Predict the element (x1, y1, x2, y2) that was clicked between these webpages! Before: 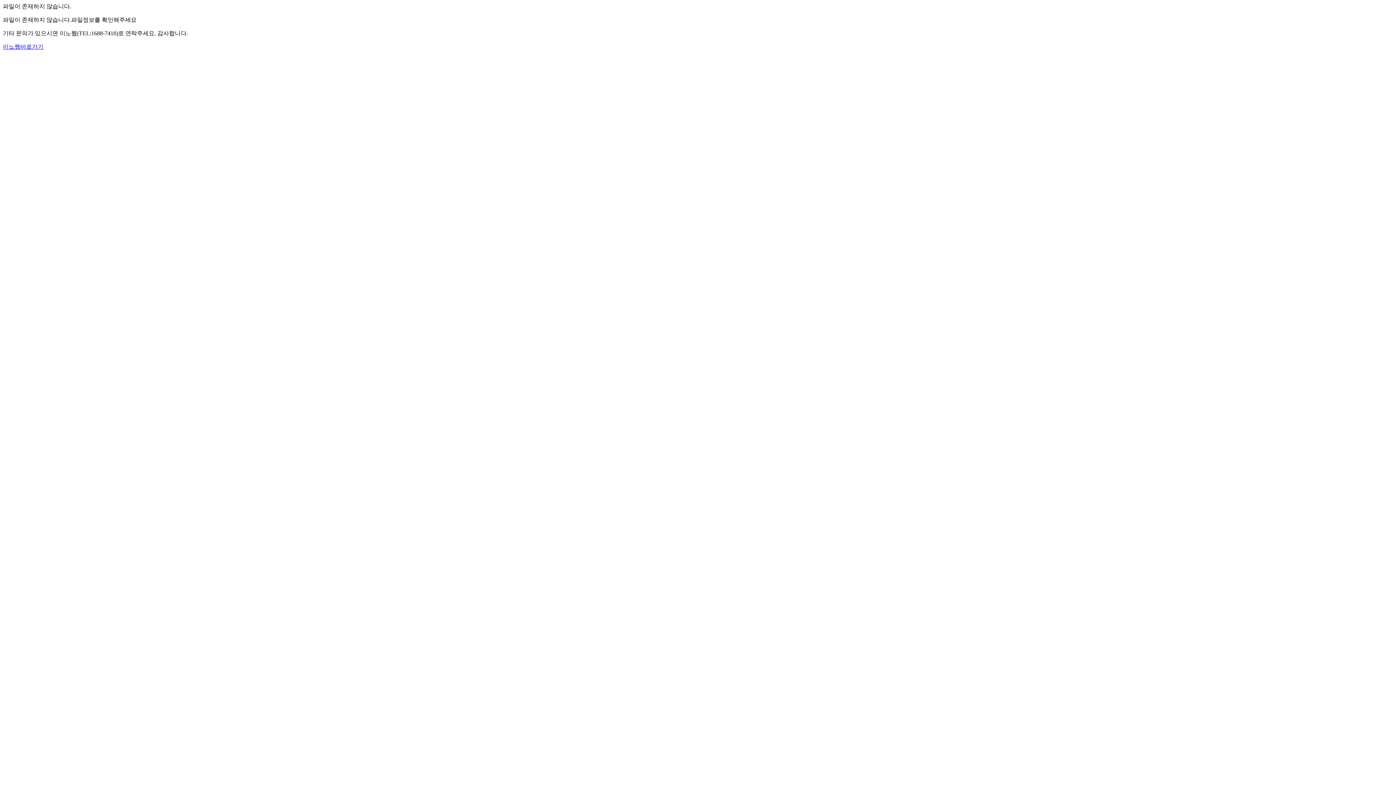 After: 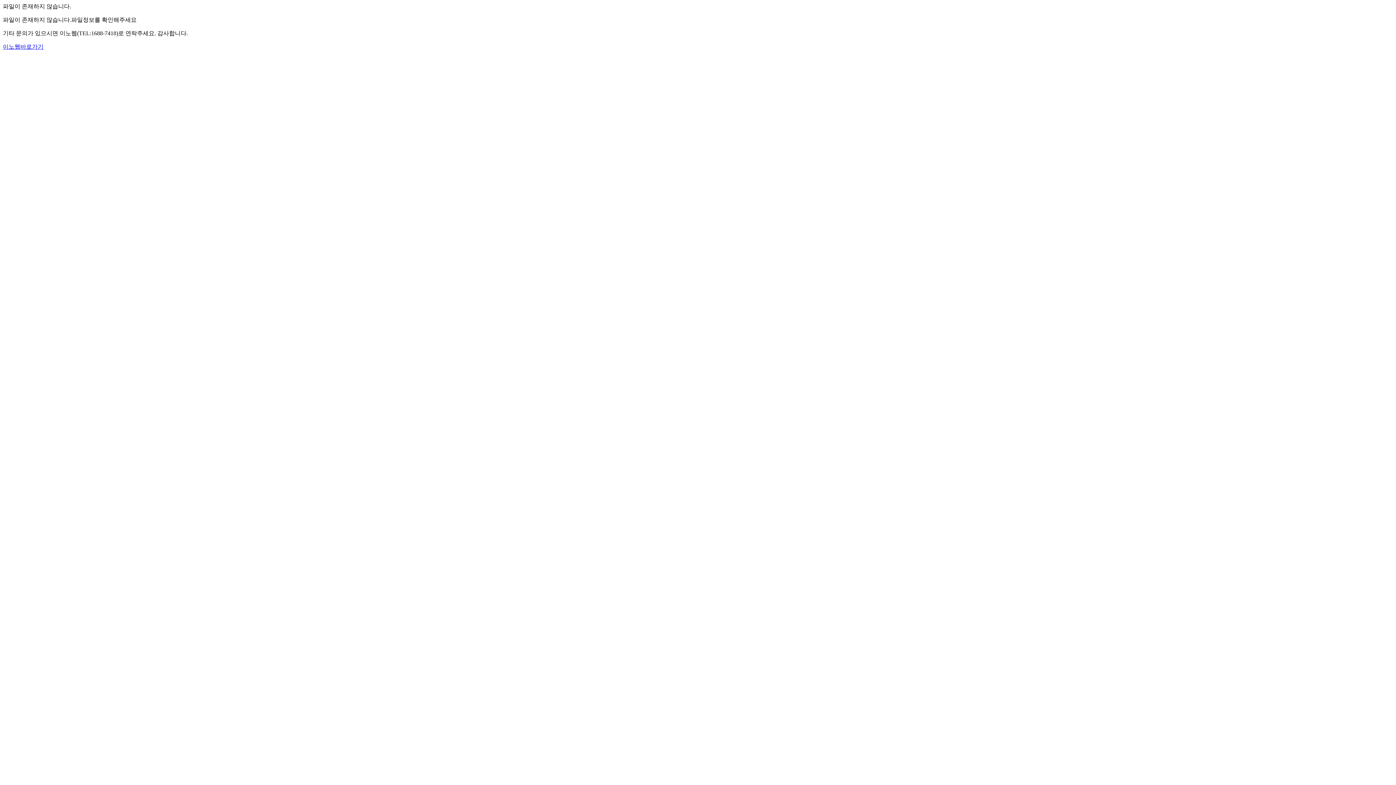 Action: label: 이노웹바로가기 bbox: (2, 43, 43, 49)